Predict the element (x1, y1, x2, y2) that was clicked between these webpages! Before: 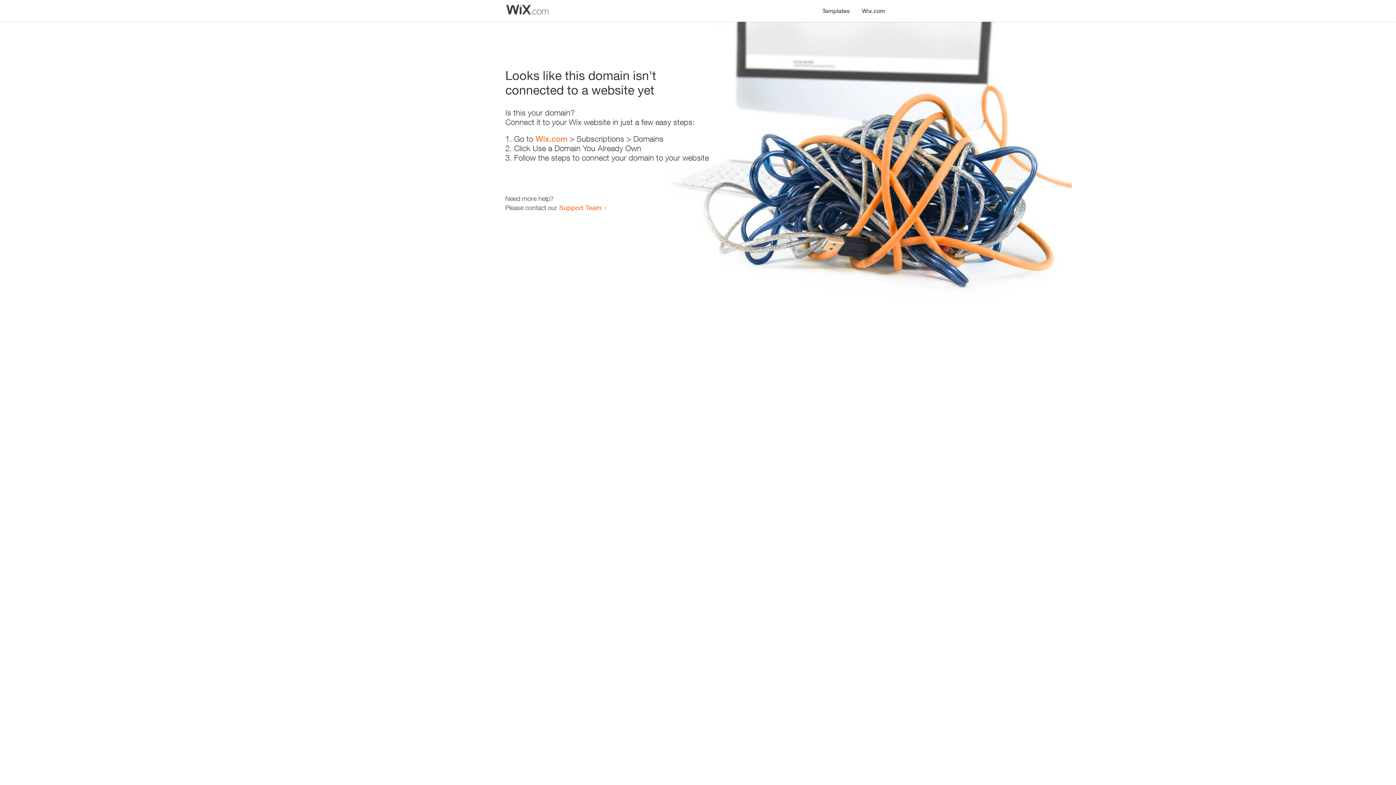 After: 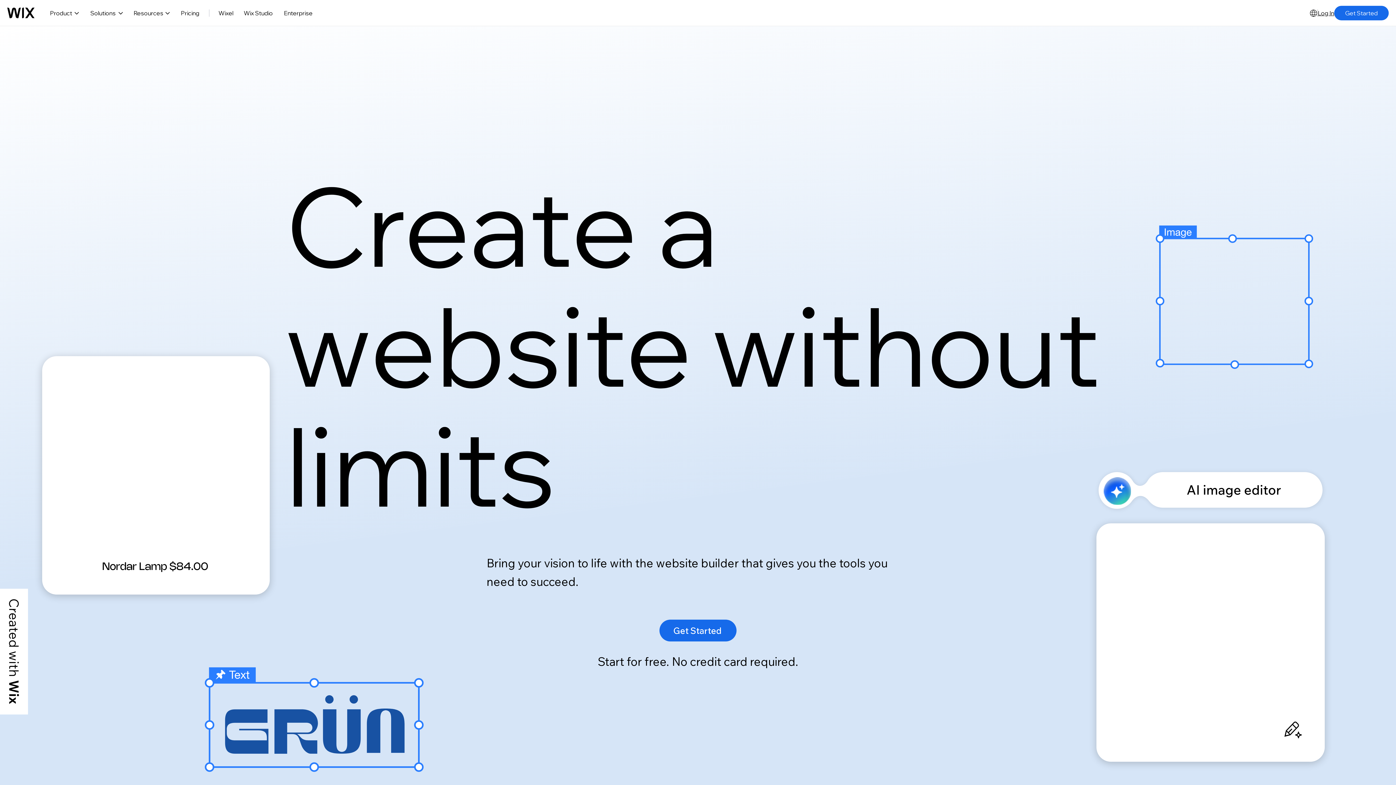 Action: label: Wix.com bbox: (535, 134, 567, 143)